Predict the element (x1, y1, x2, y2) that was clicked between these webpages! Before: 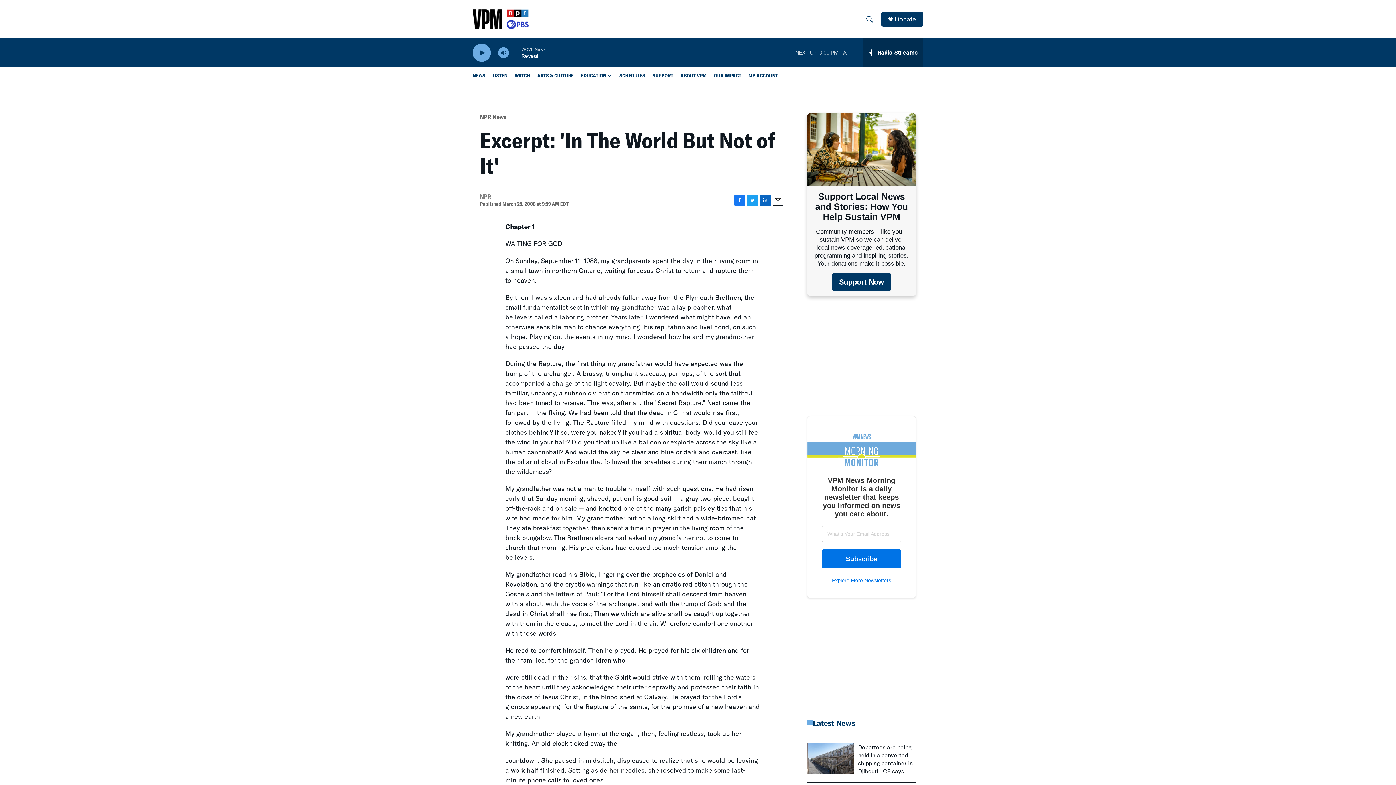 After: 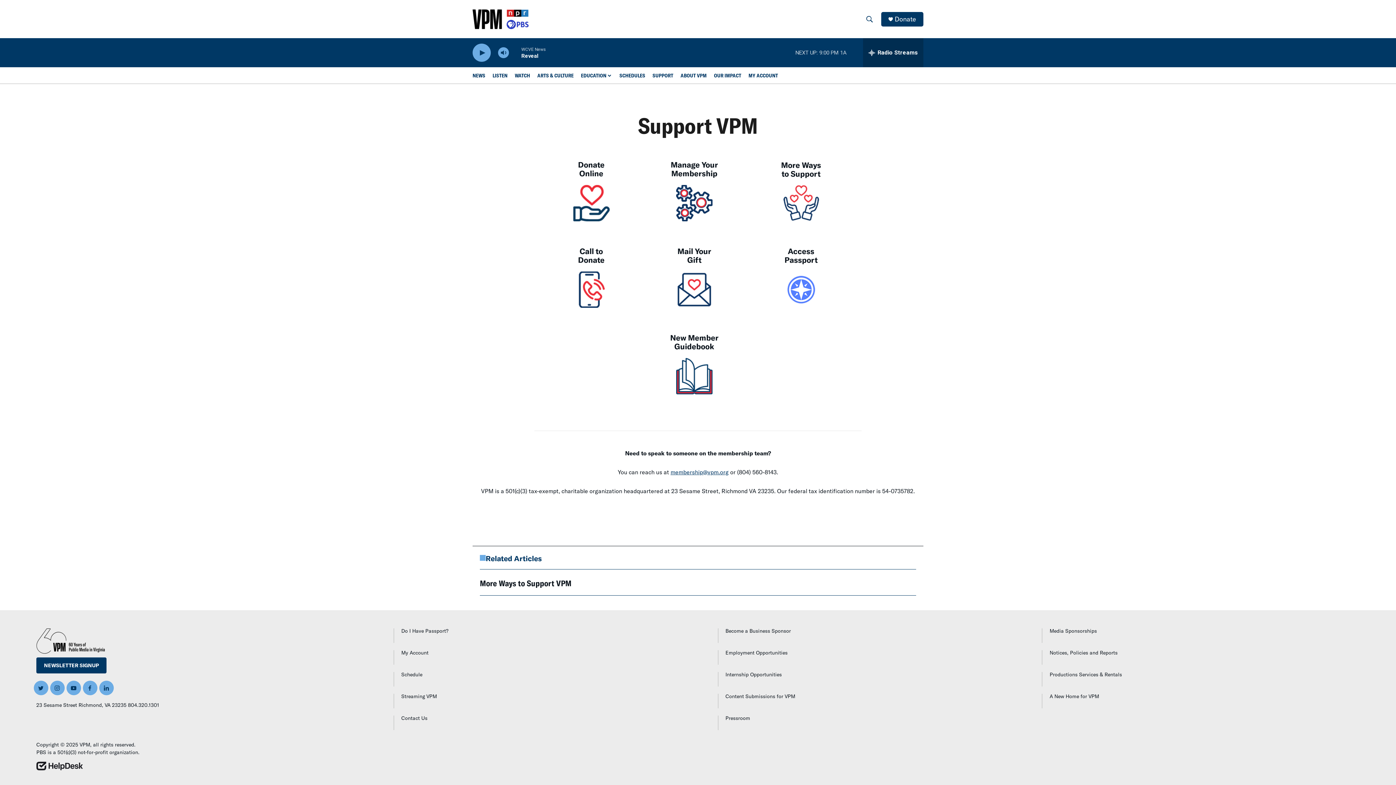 Action: bbox: (652, 67, 673, 83) label: SUPPORT